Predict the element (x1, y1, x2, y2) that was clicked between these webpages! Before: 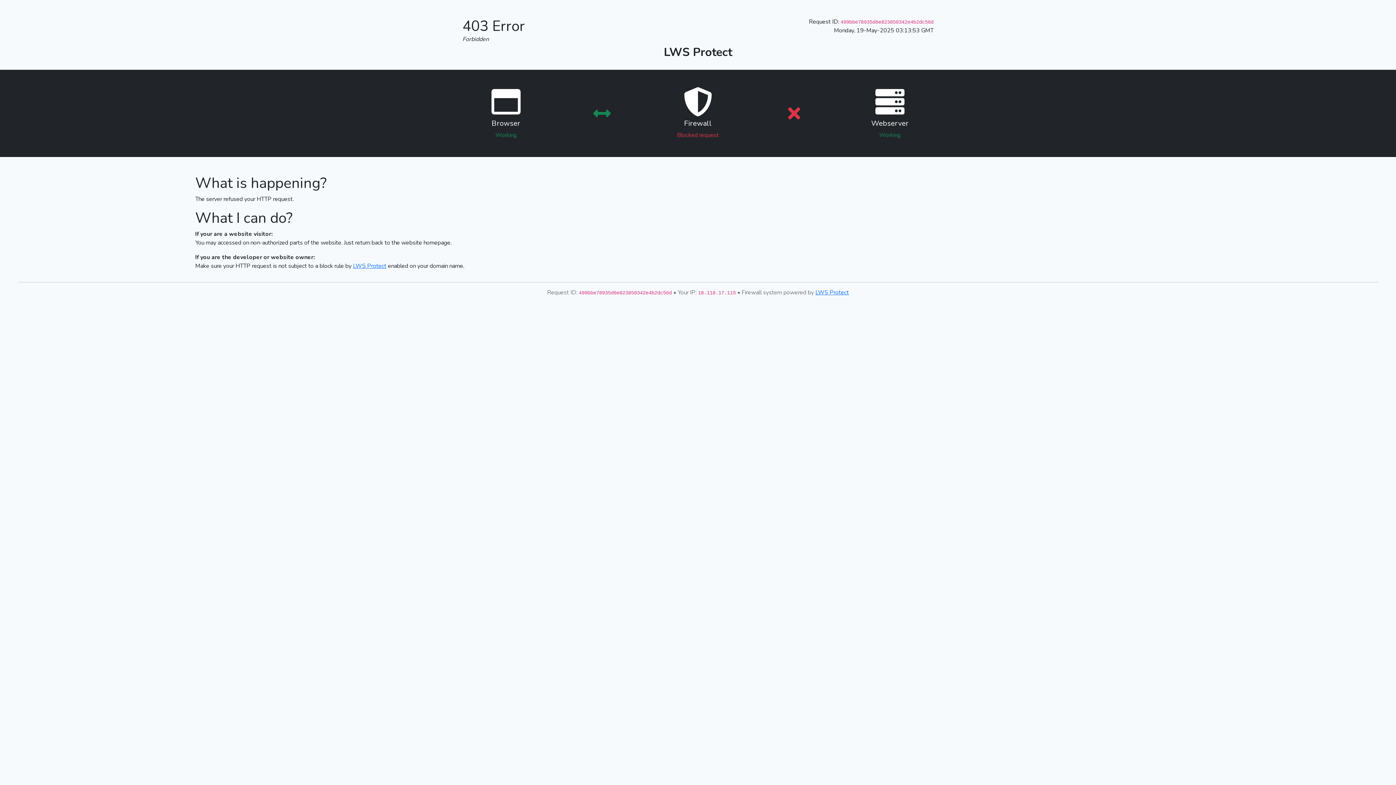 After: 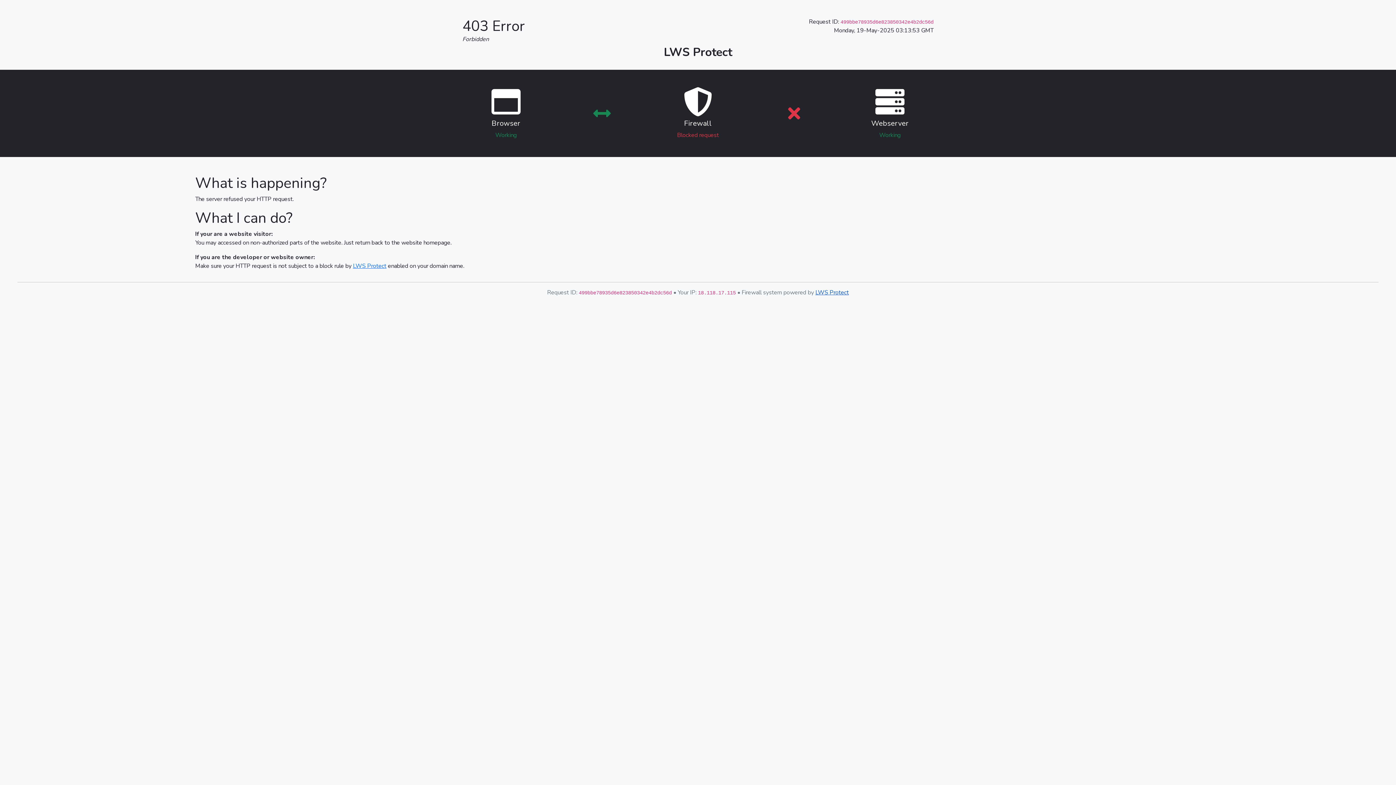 Action: bbox: (815, 288, 849, 296) label: LWS Protect